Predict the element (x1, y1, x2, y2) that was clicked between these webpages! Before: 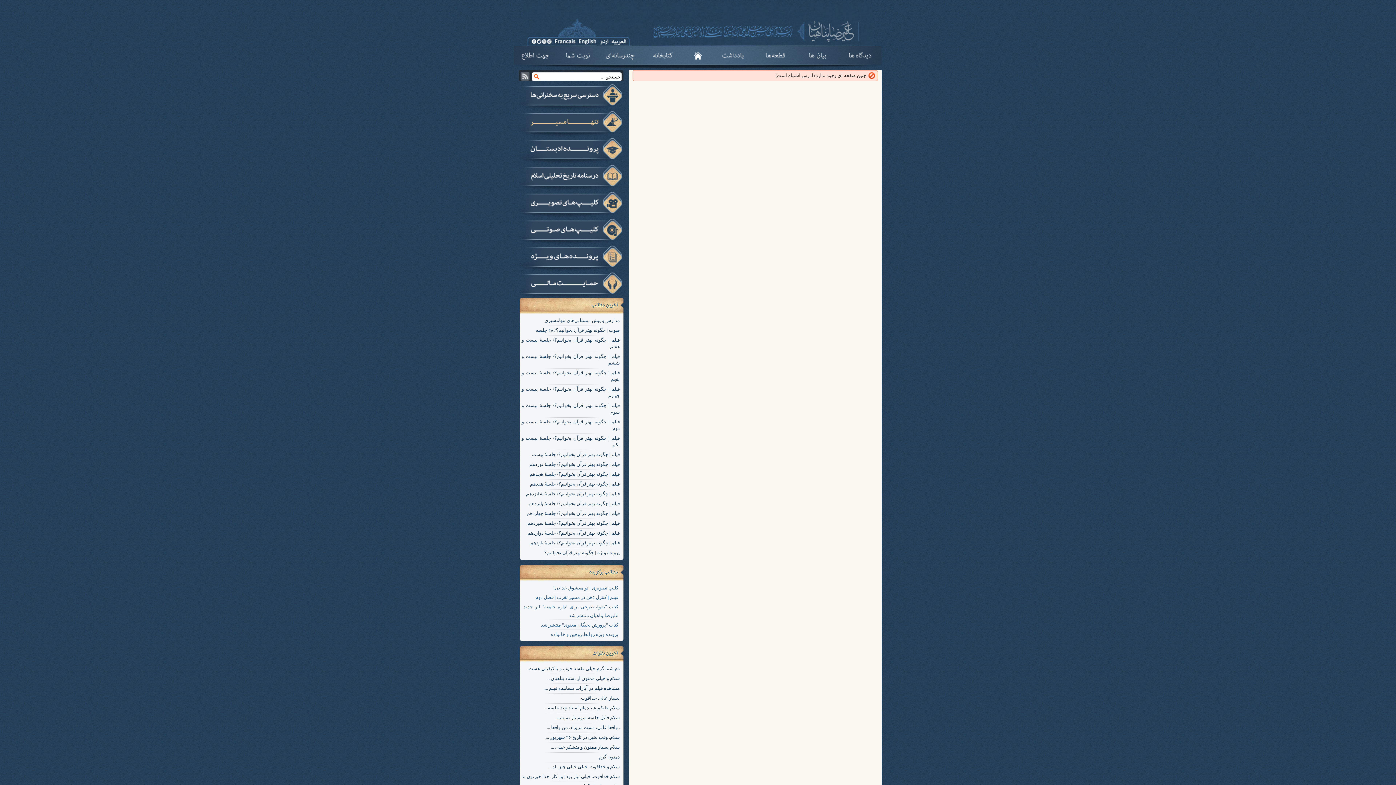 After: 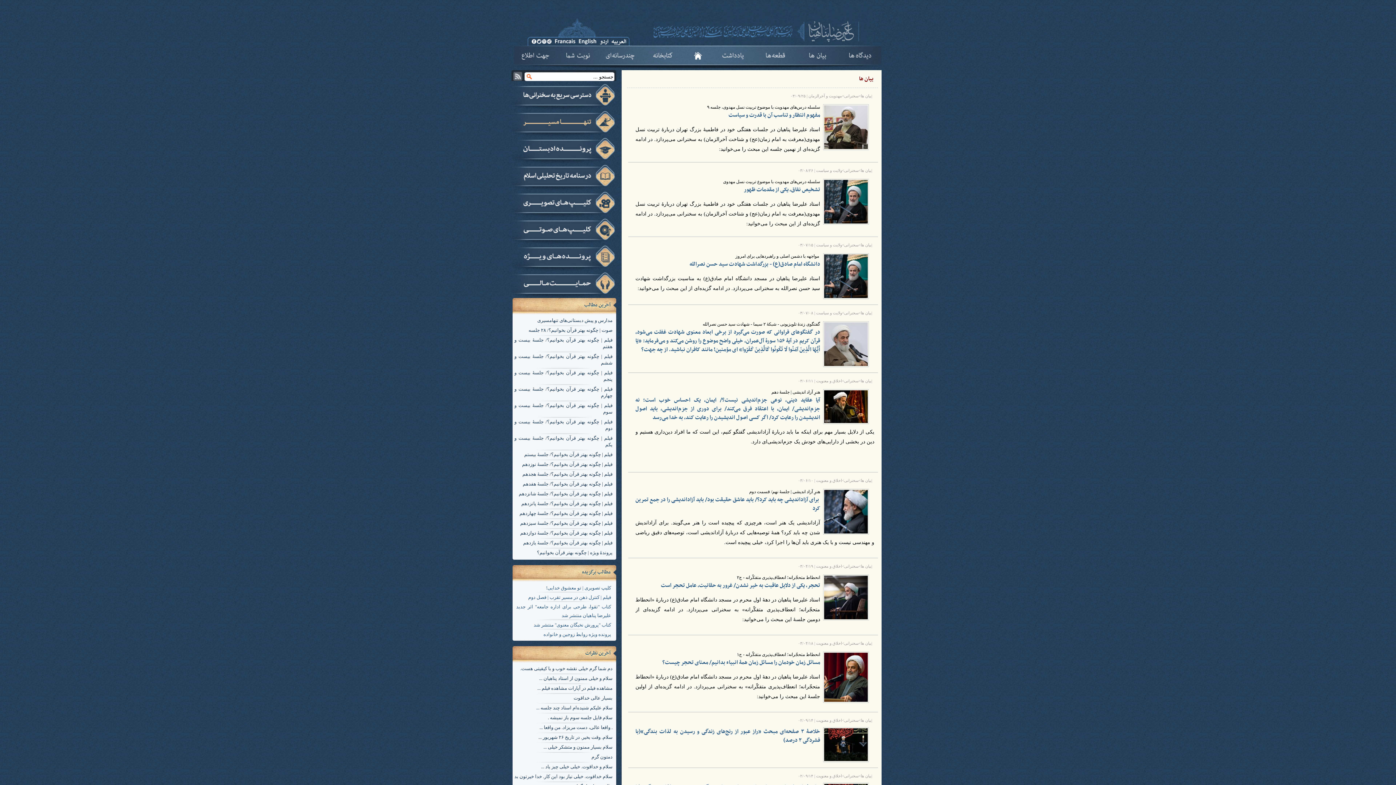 Action: bbox: (796, 48, 839, 63)